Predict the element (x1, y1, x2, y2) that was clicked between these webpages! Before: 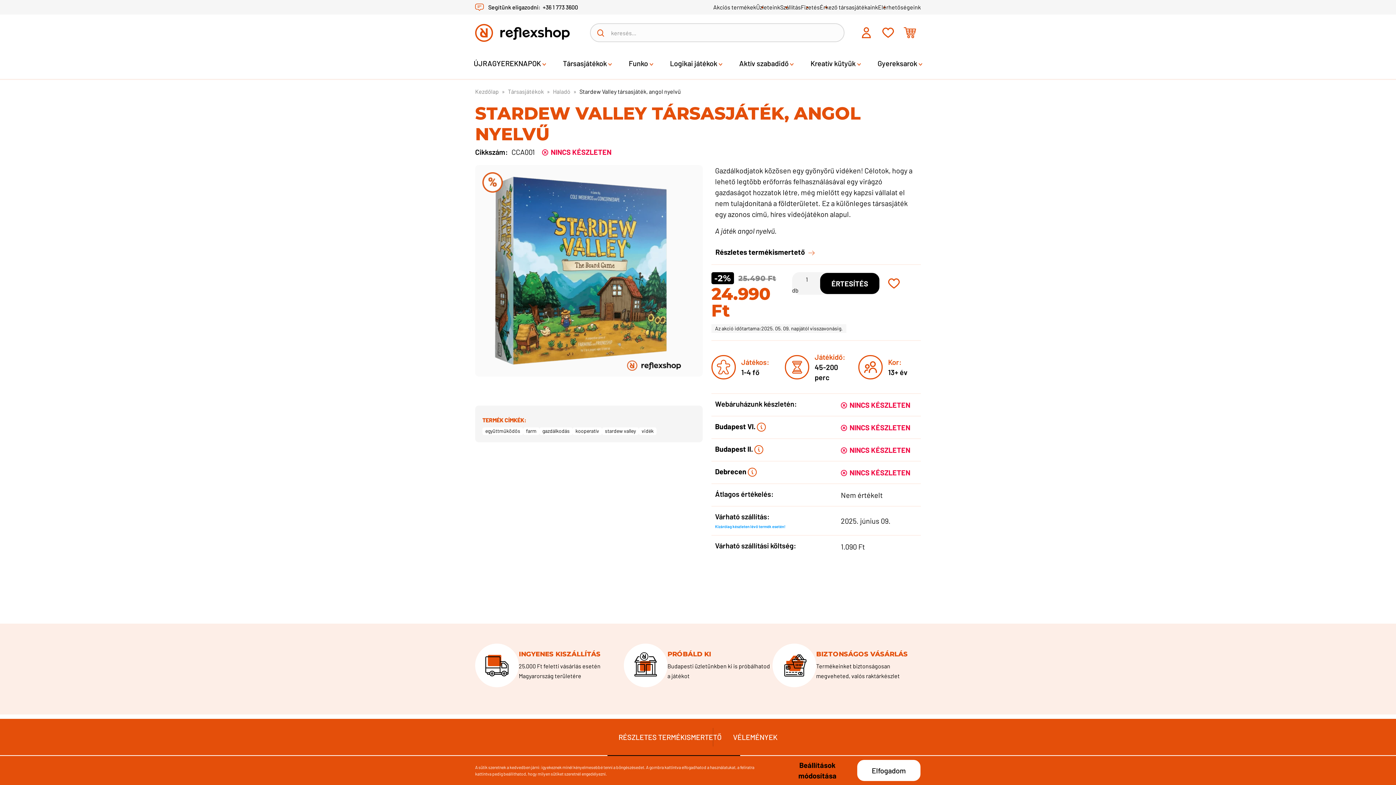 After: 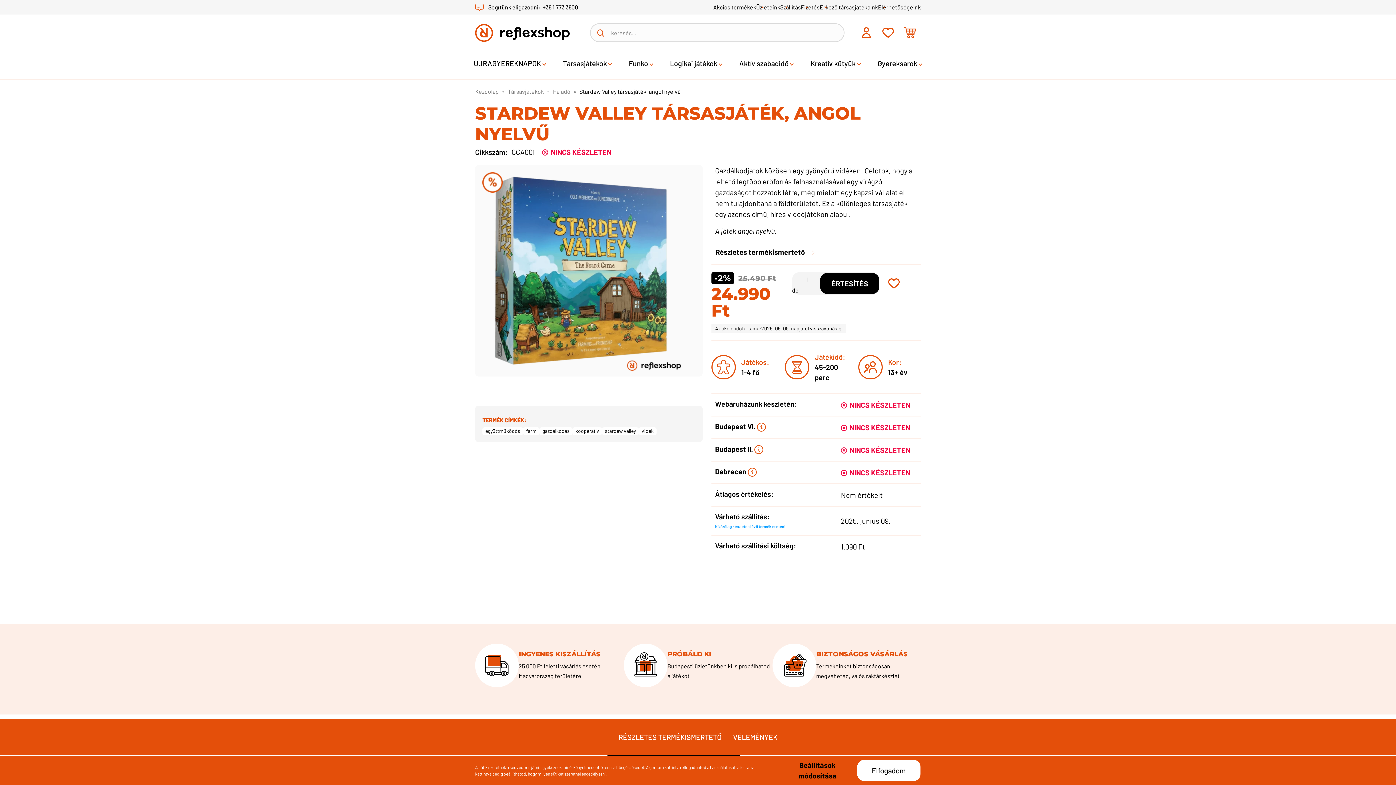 Action: bbox: (482, 172, 502, 194)